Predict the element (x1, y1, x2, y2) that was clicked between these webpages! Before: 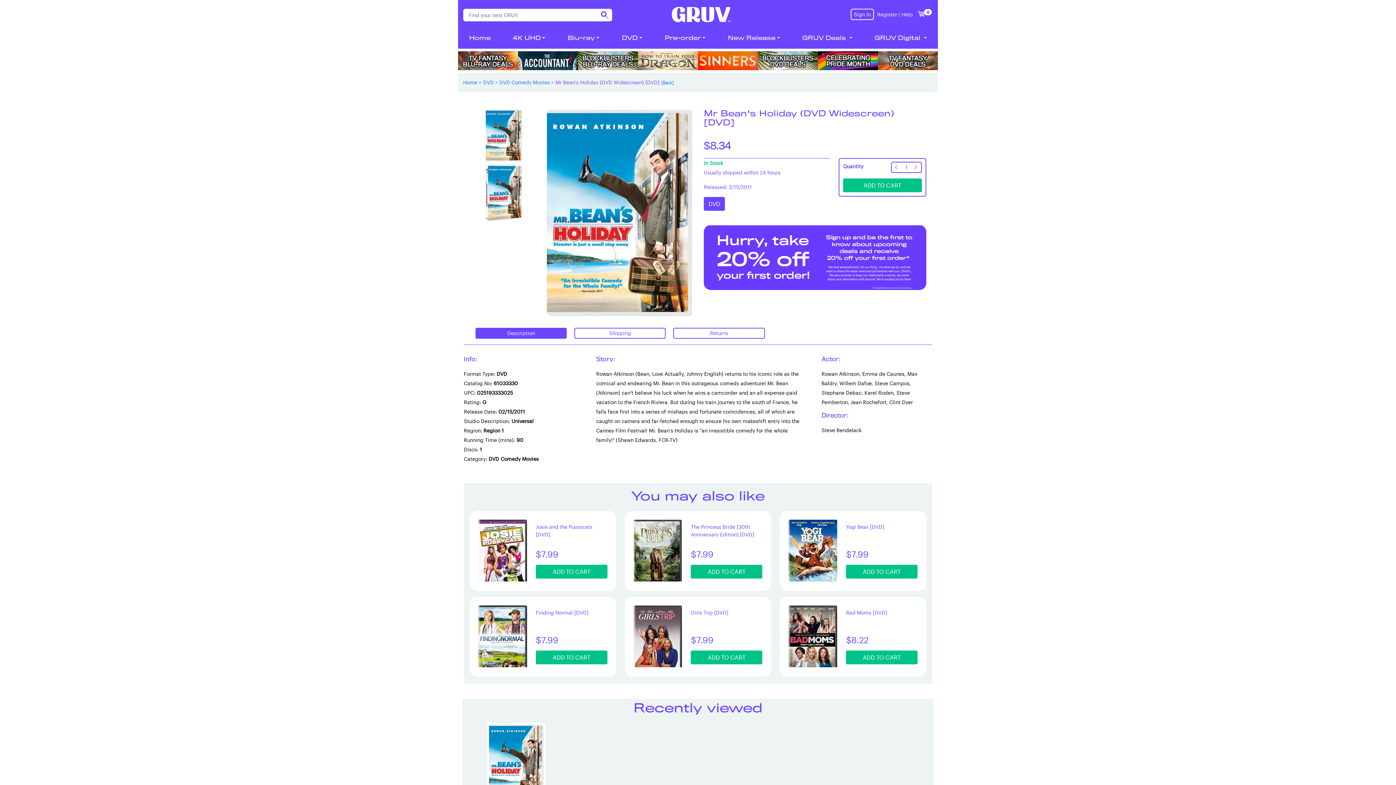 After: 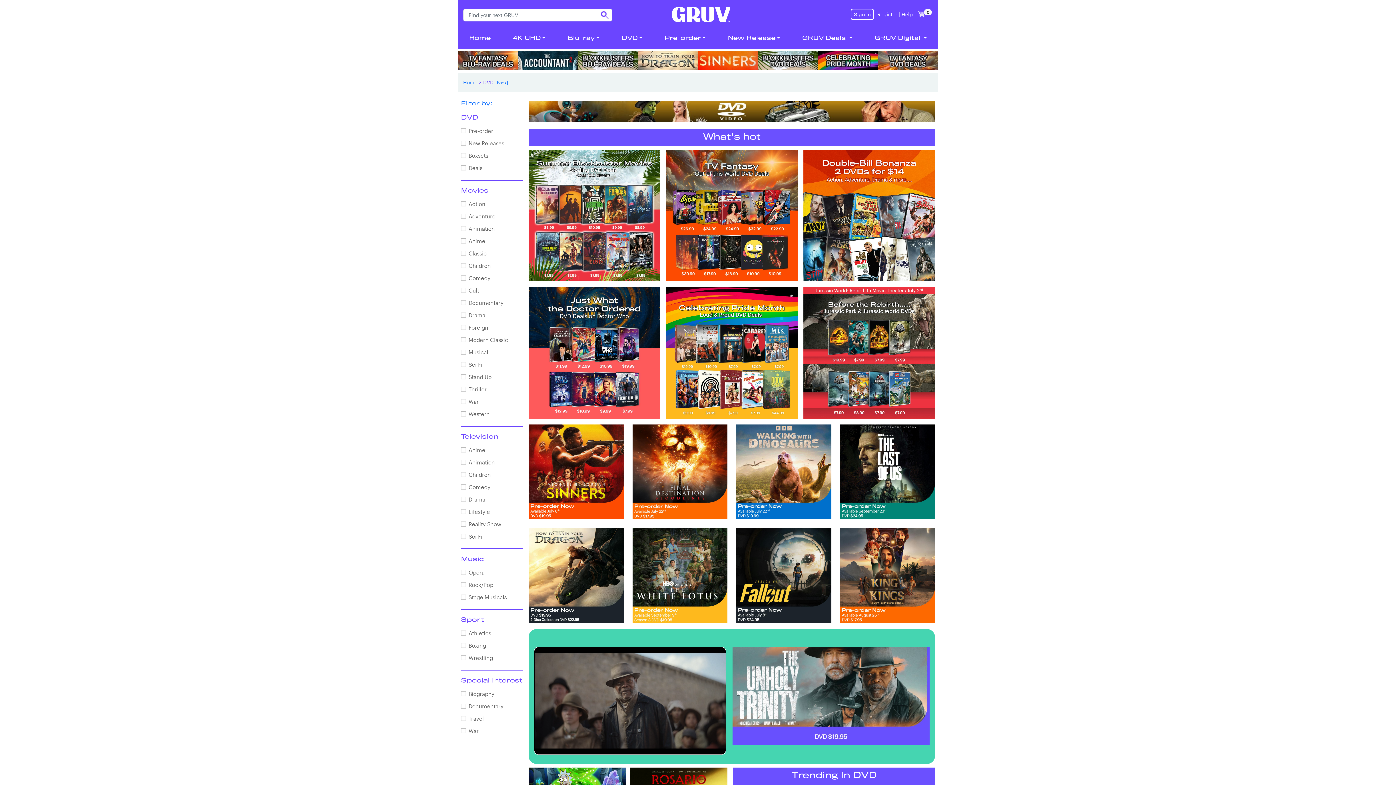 Action: bbox: (483, 79, 493, 85) label: DVD